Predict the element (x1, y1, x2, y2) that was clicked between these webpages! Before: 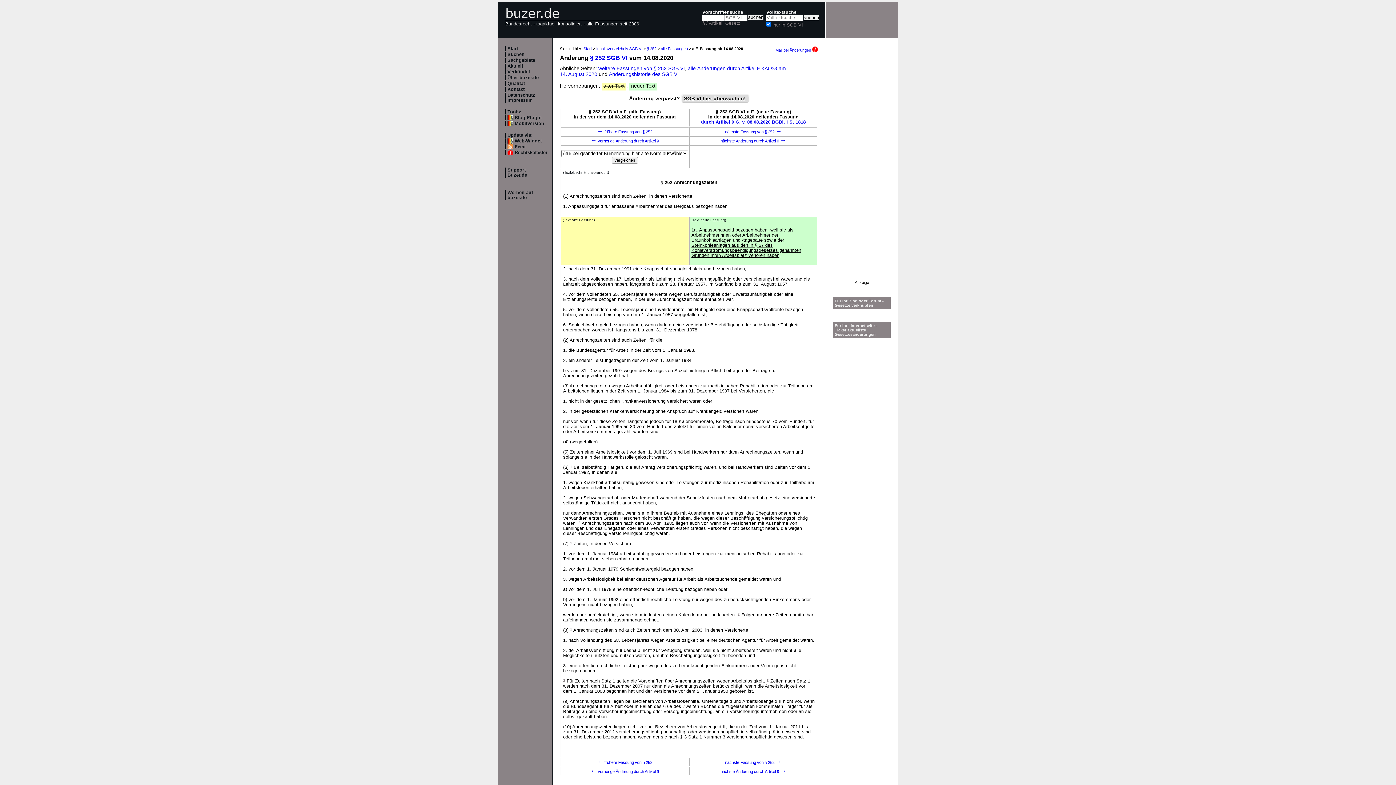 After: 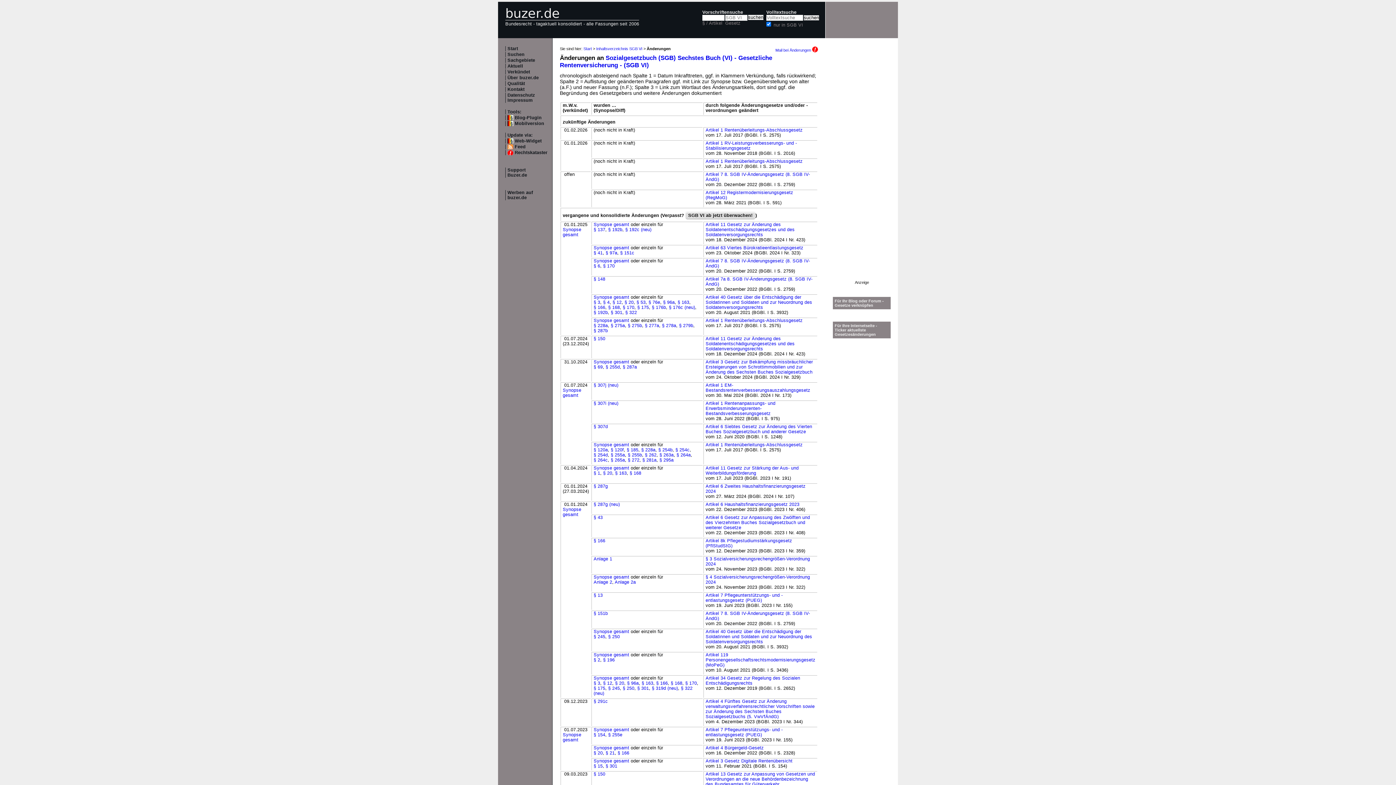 Action: bbox: (609, 71, 678, 77) label: Änderungshistorie des SGB VI